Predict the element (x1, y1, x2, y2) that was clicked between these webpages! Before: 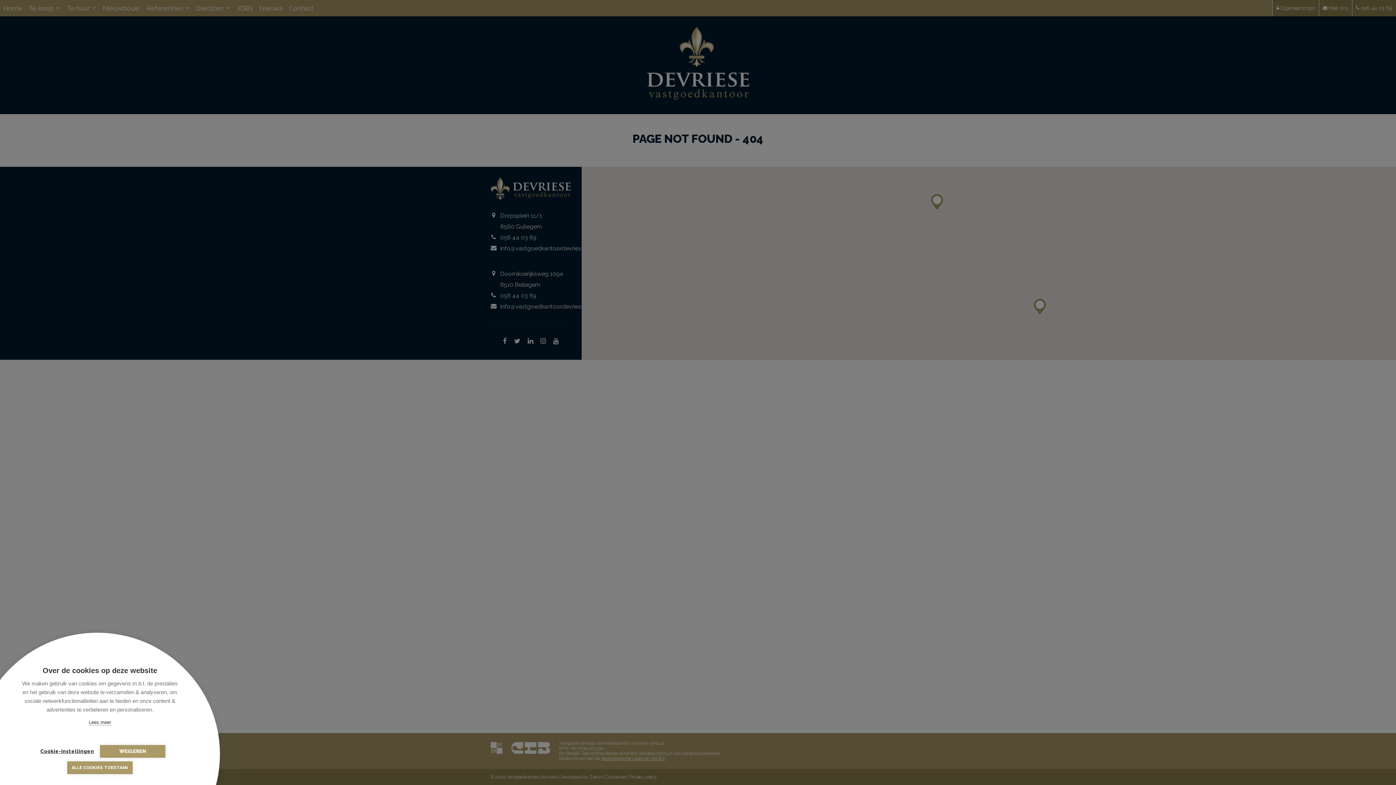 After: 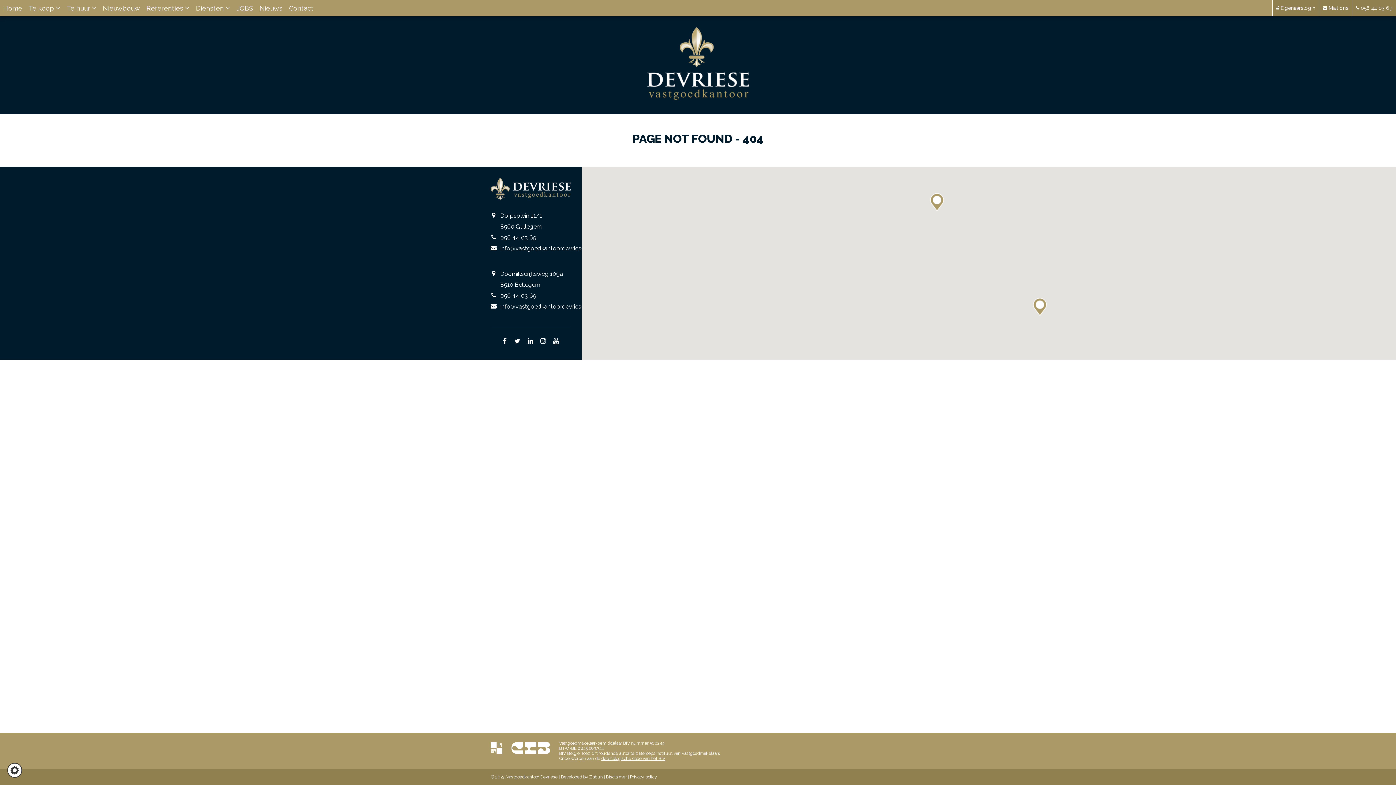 Action: label: ALLE COOKIES TOESTAAN bbox: (67, 761, 132, 774)